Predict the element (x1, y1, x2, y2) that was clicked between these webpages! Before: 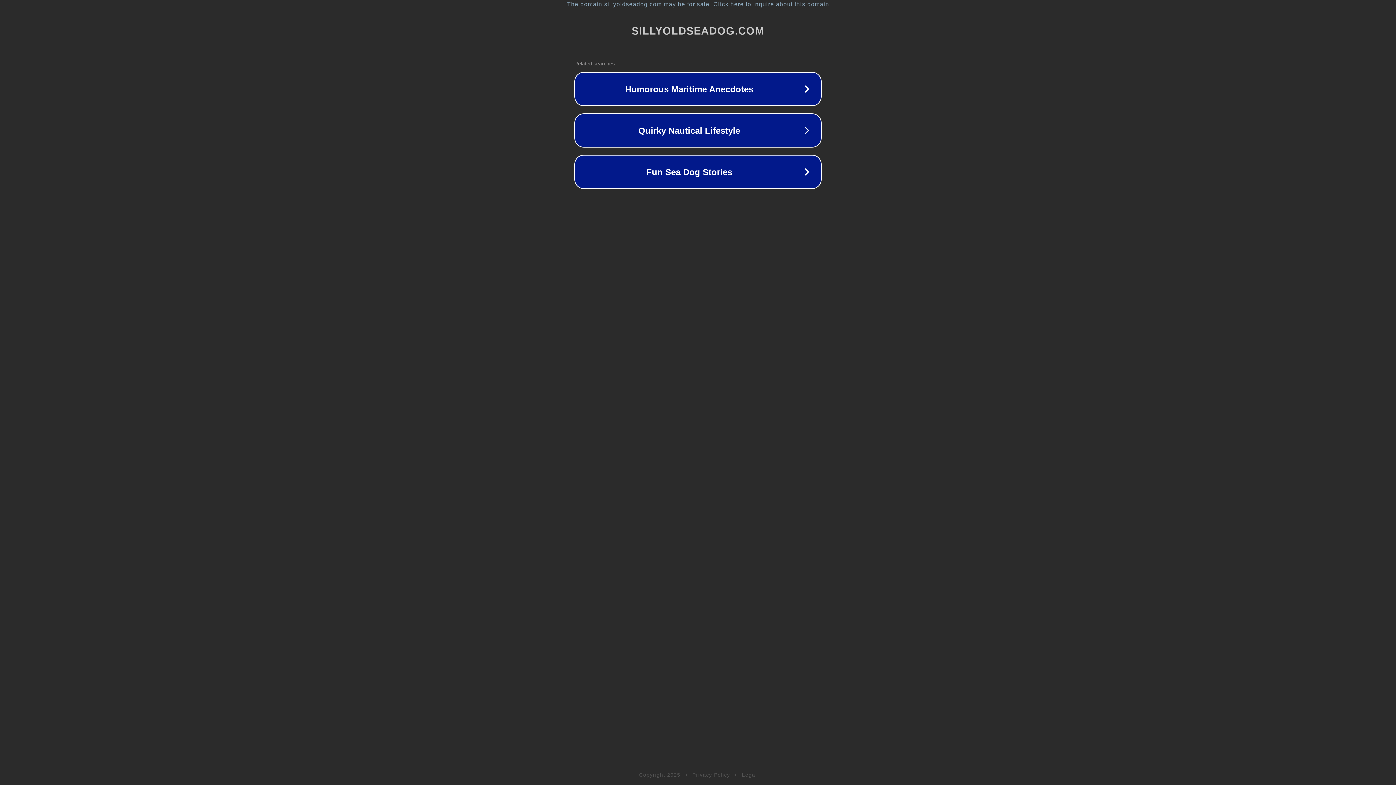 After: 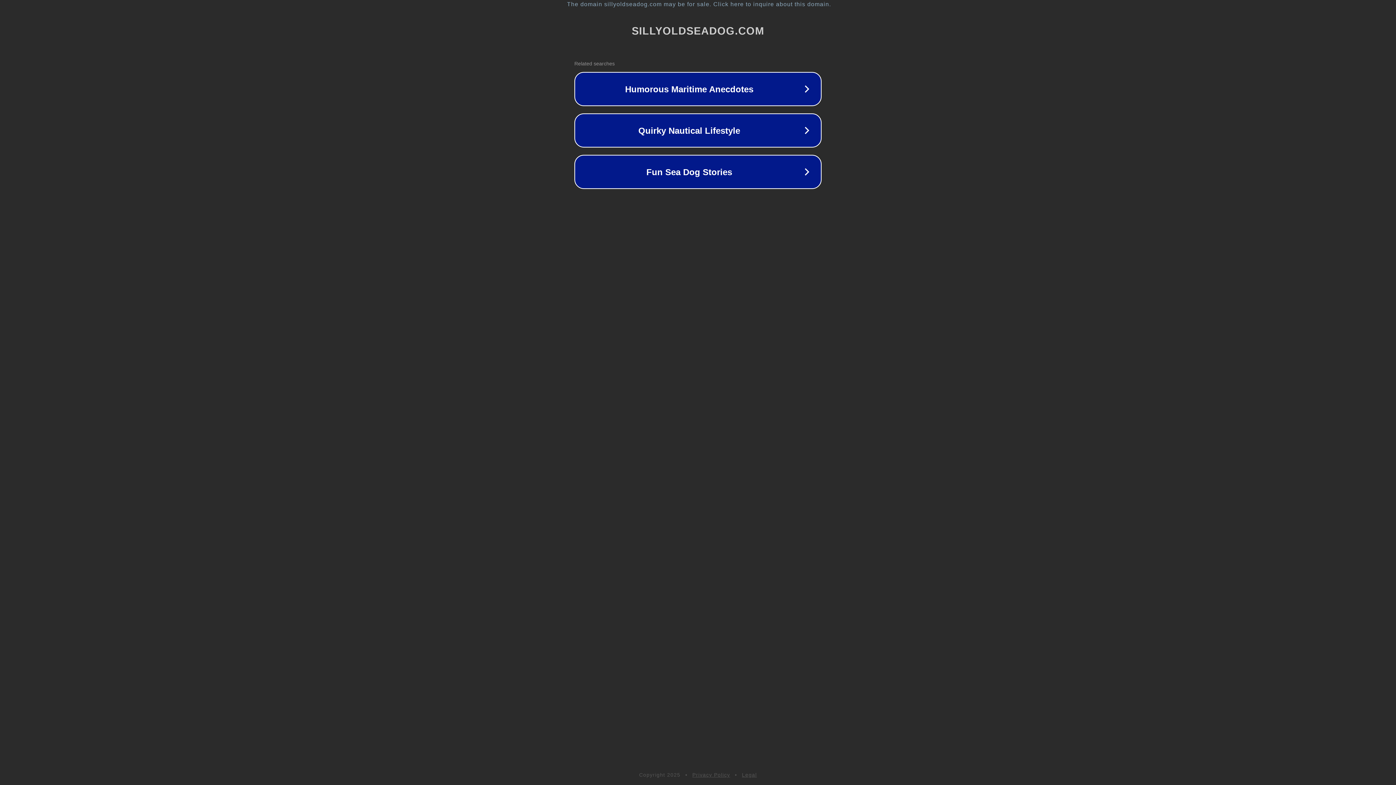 Action: label: Privacy Policy bbox: (692, 772, 730, 778)